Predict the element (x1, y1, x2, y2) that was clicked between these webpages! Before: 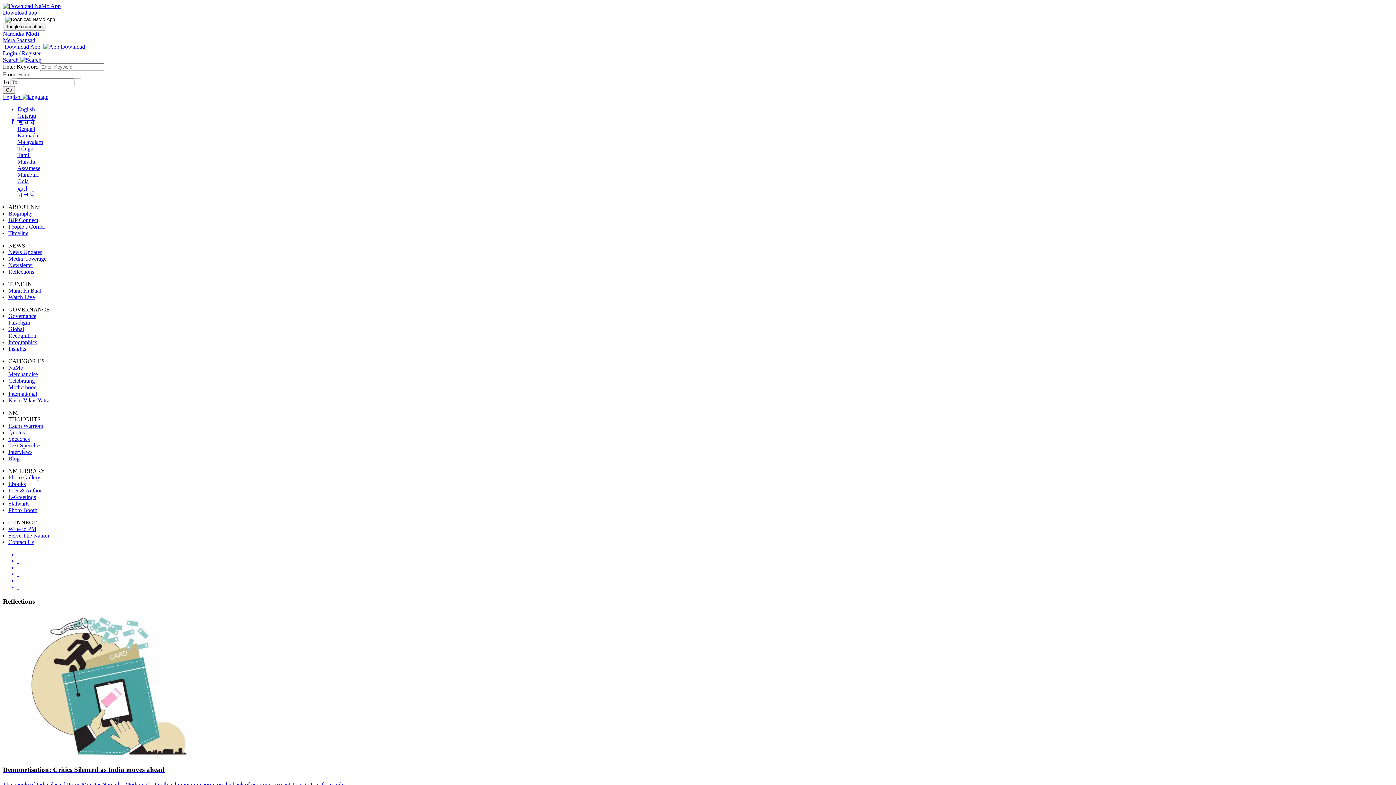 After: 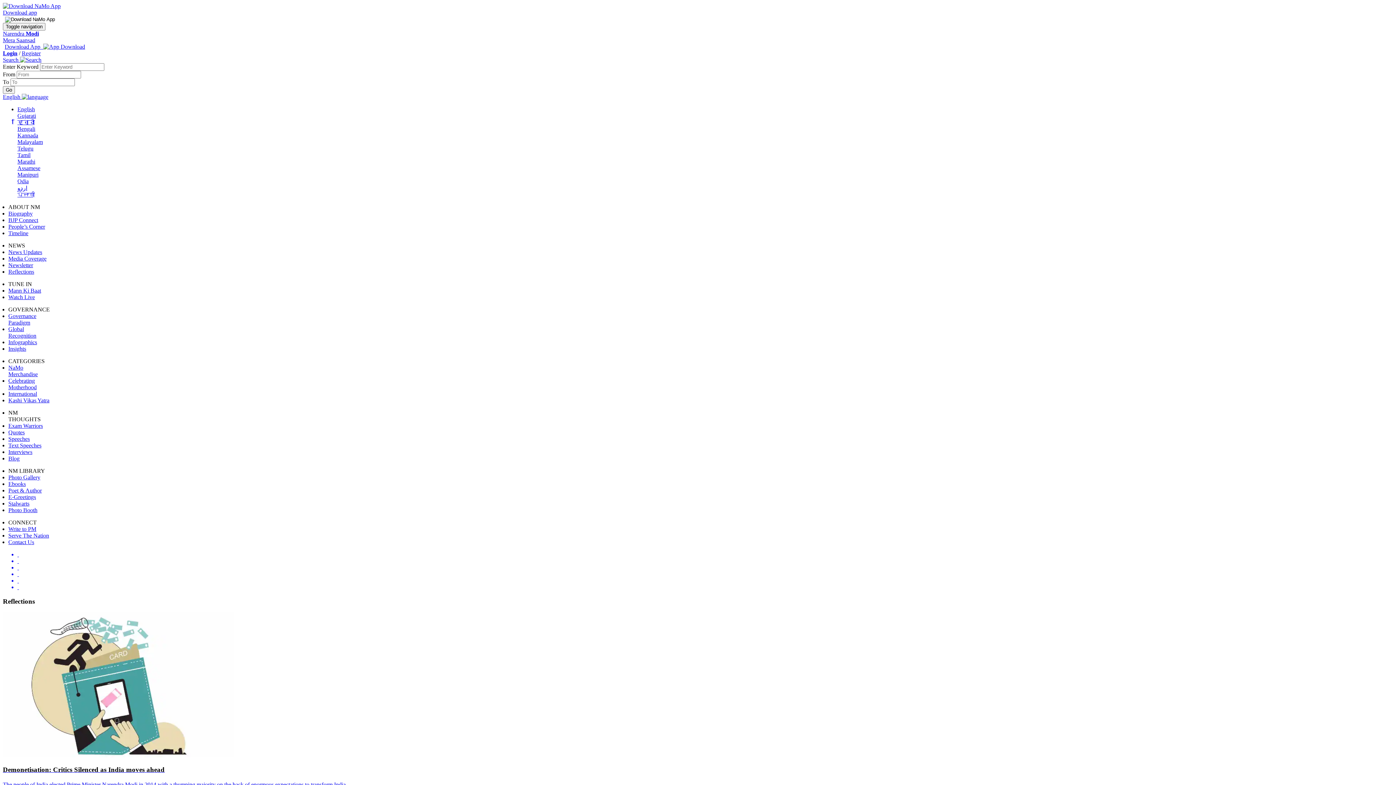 Action: label: Login bbox: (2, 50, 17, 56)